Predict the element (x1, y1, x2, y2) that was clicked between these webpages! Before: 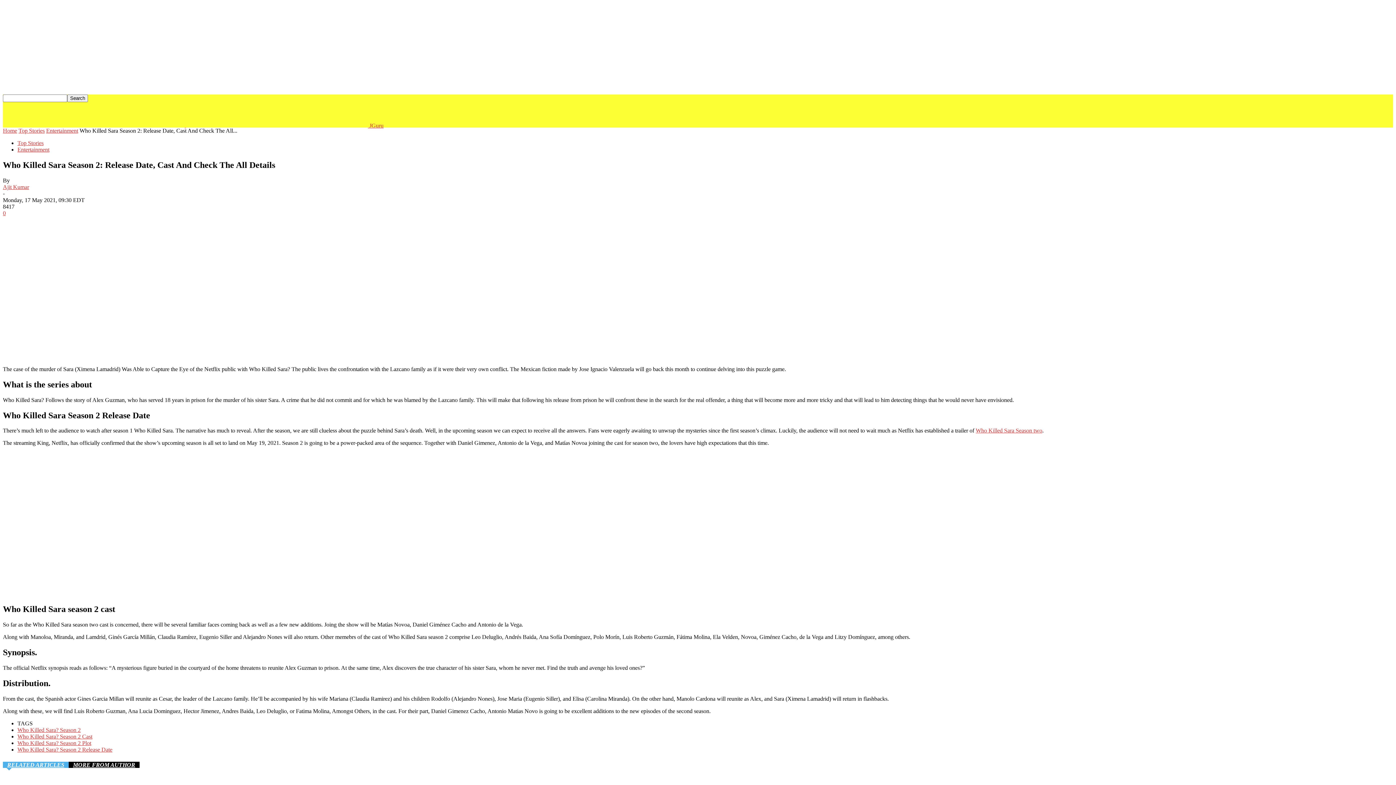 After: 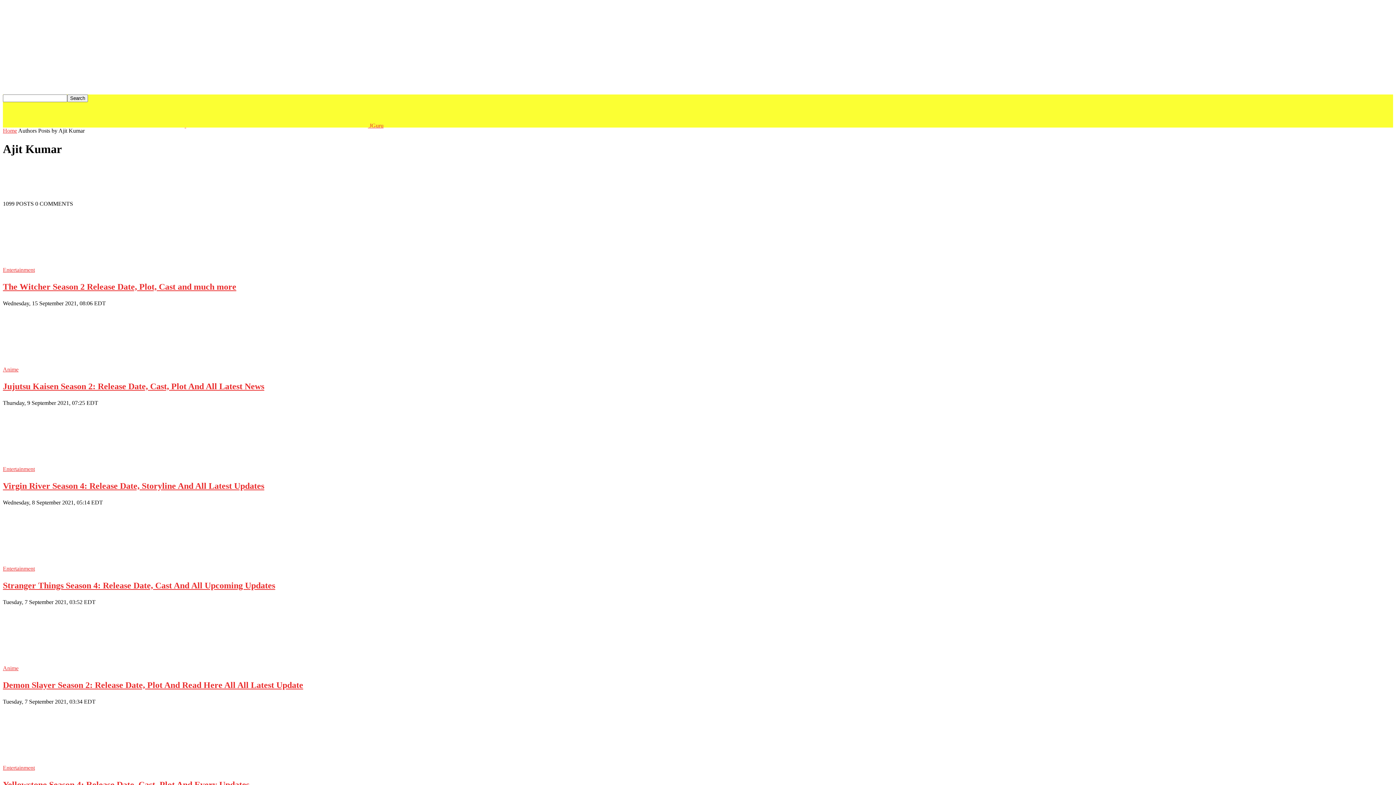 Action: bbox: (2, 183, 29, 190) label: Ajit Kumar